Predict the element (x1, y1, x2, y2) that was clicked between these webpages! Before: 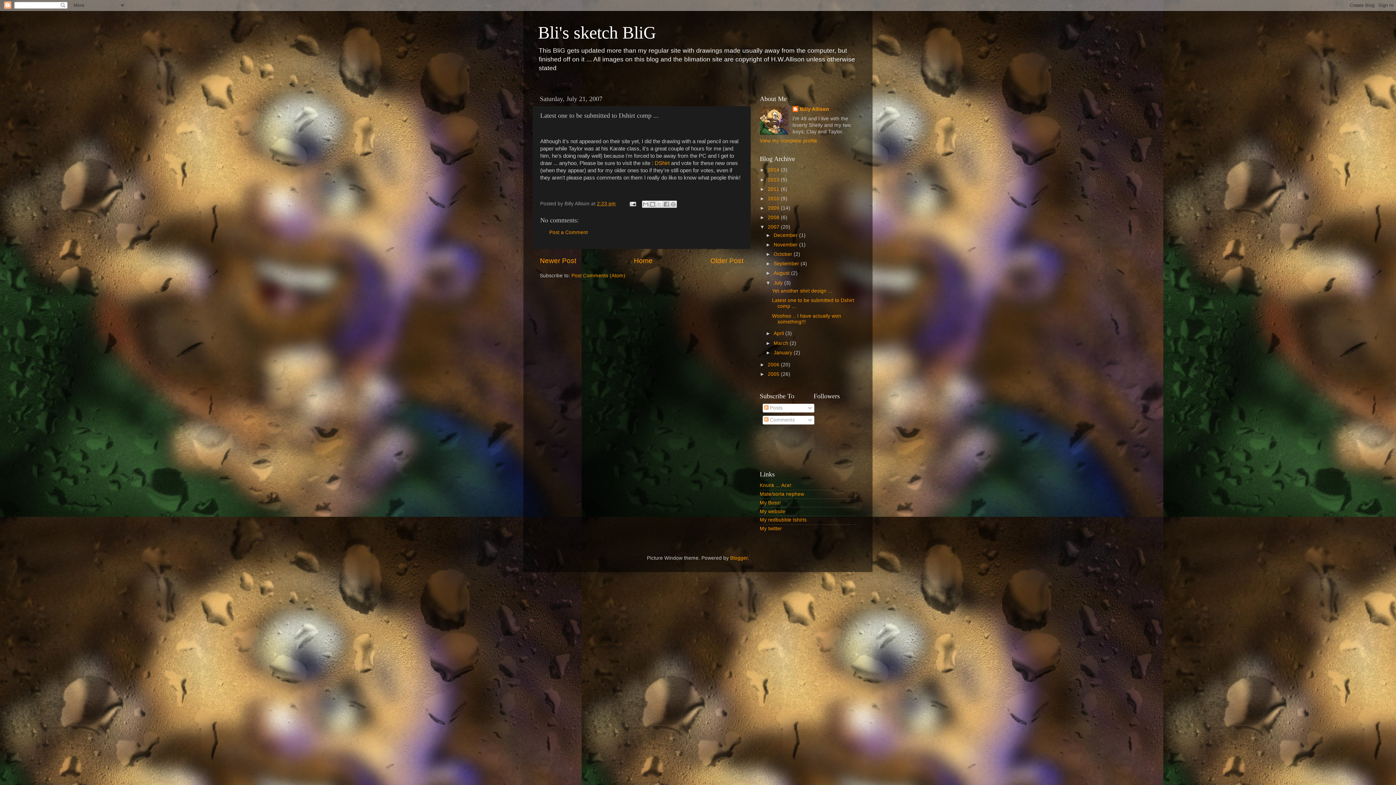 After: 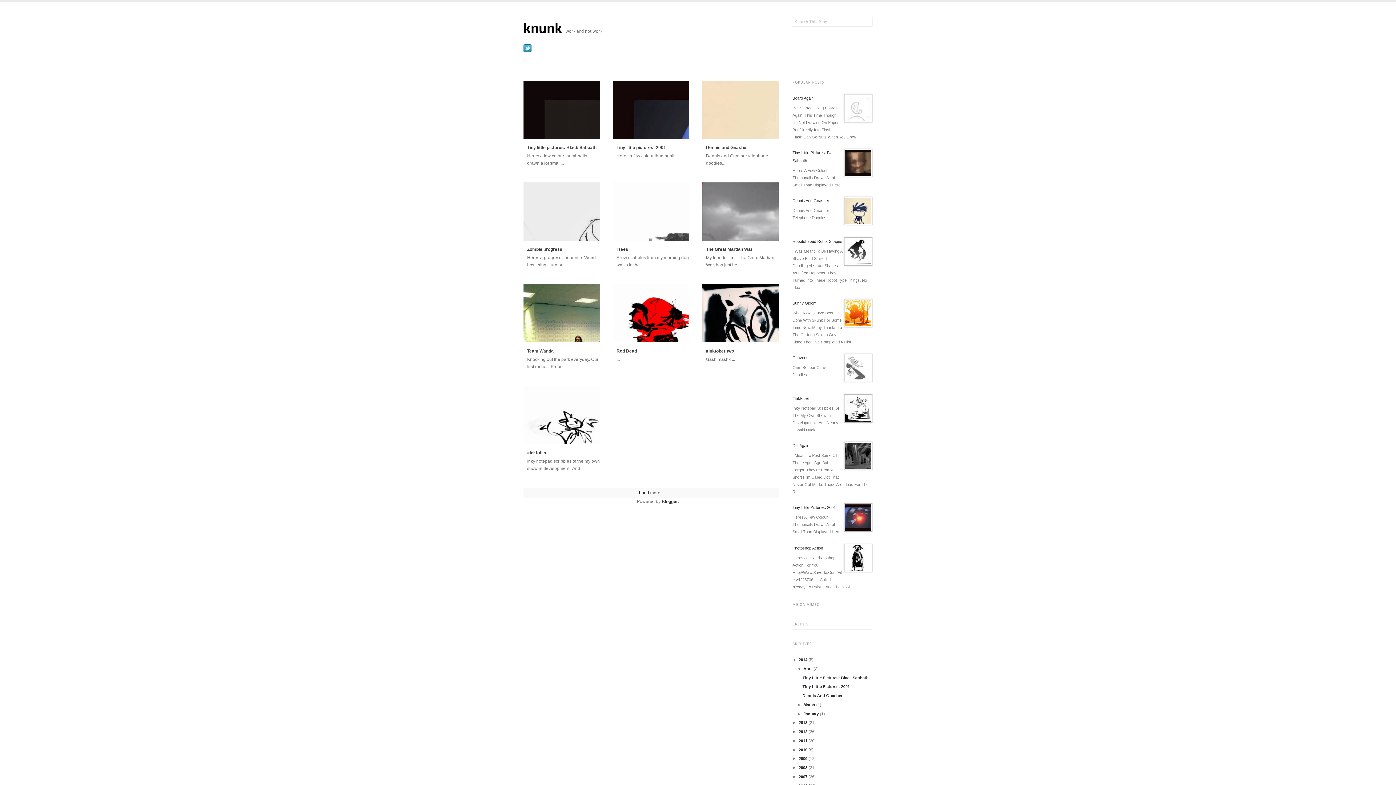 Action: label: Knunk ... Ace! bbox: (760, 483, 791, 488)